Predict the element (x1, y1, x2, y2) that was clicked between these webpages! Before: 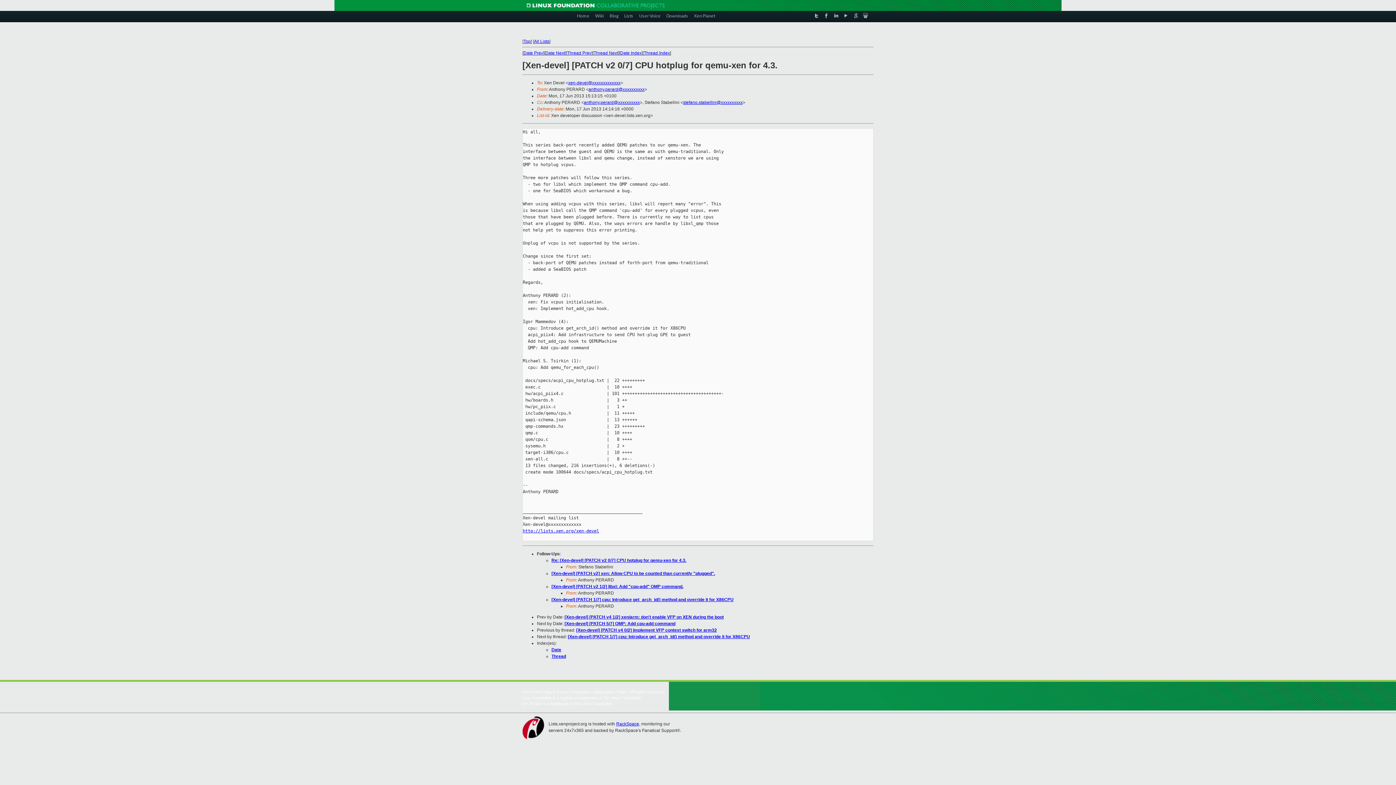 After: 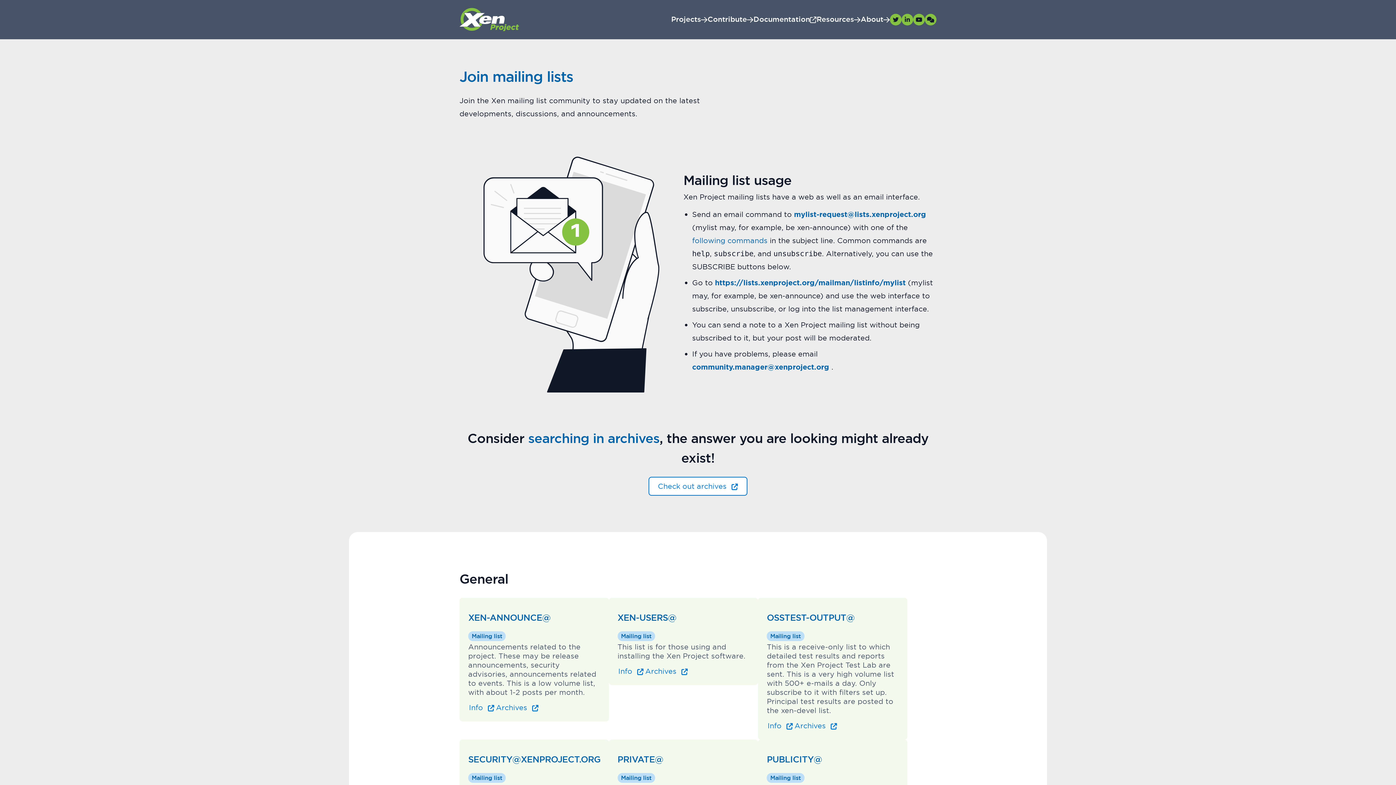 Action: label: Lists bbox: (624, 10, 633, 20)